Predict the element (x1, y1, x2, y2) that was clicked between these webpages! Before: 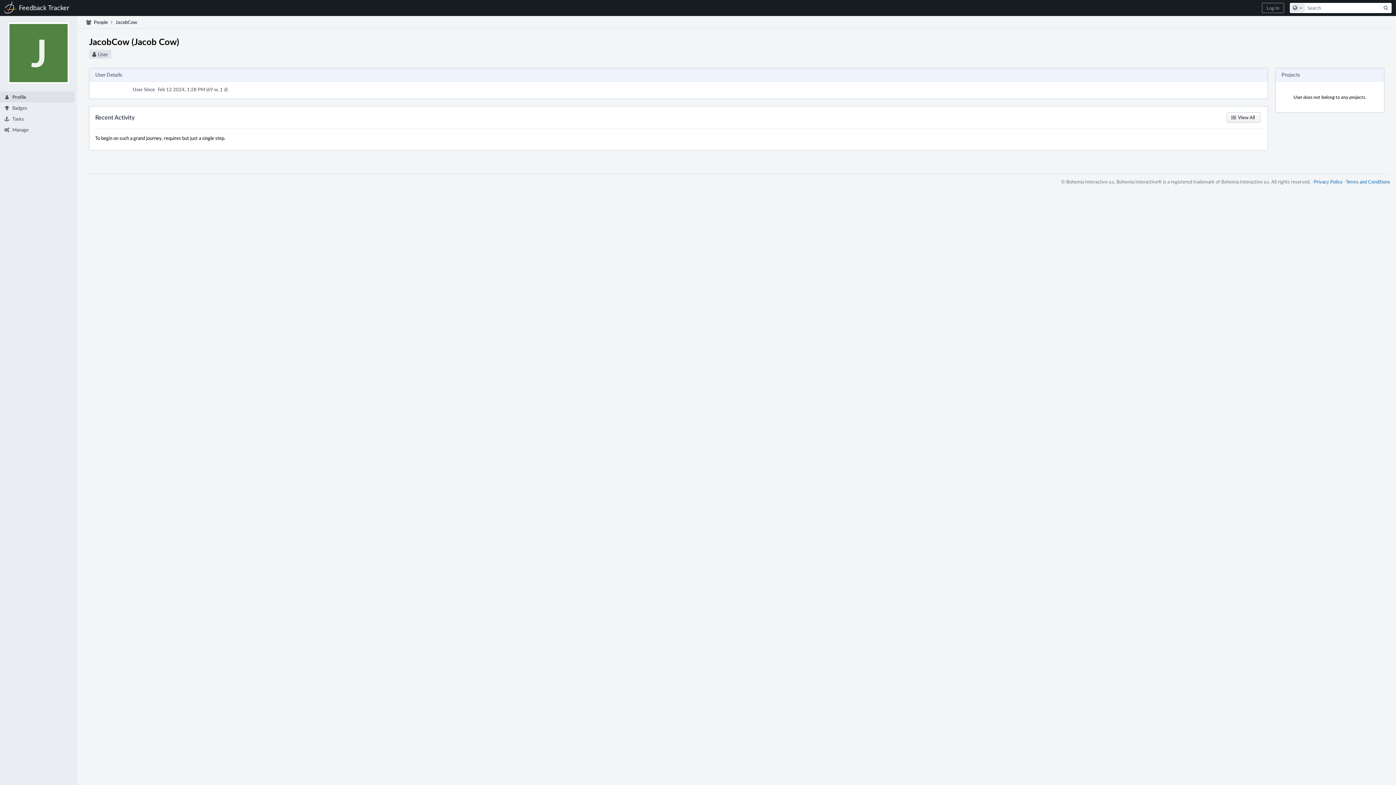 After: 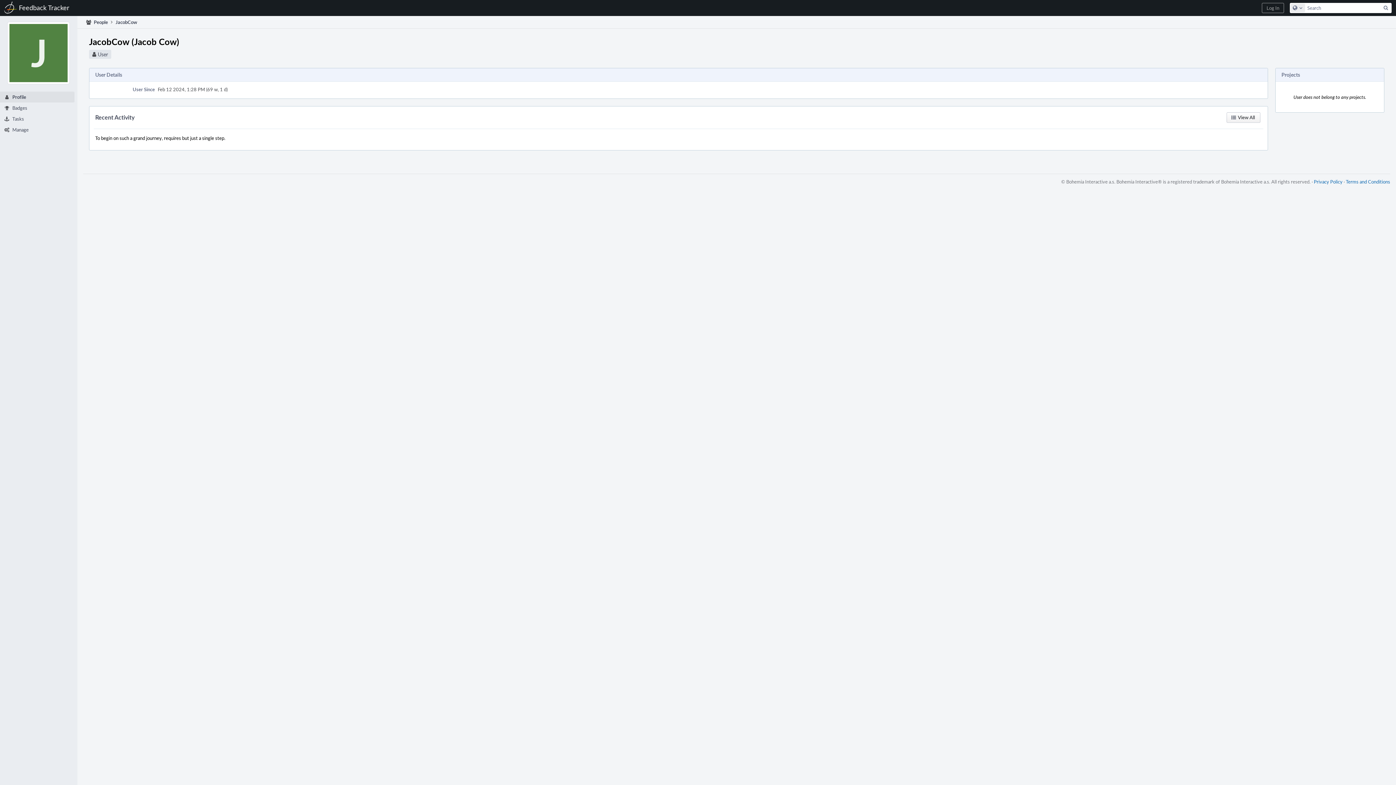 Action: bbox: (0, 85, 69, 91)